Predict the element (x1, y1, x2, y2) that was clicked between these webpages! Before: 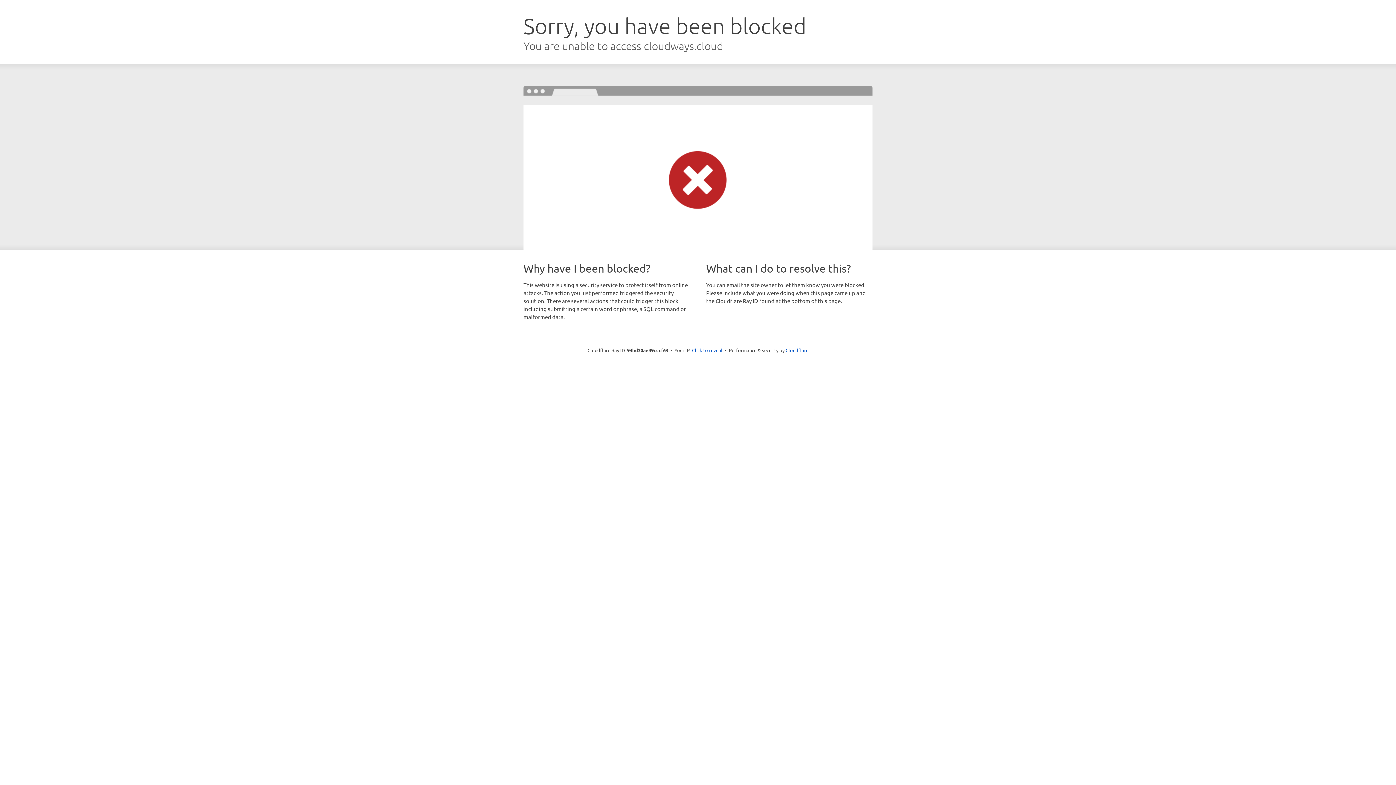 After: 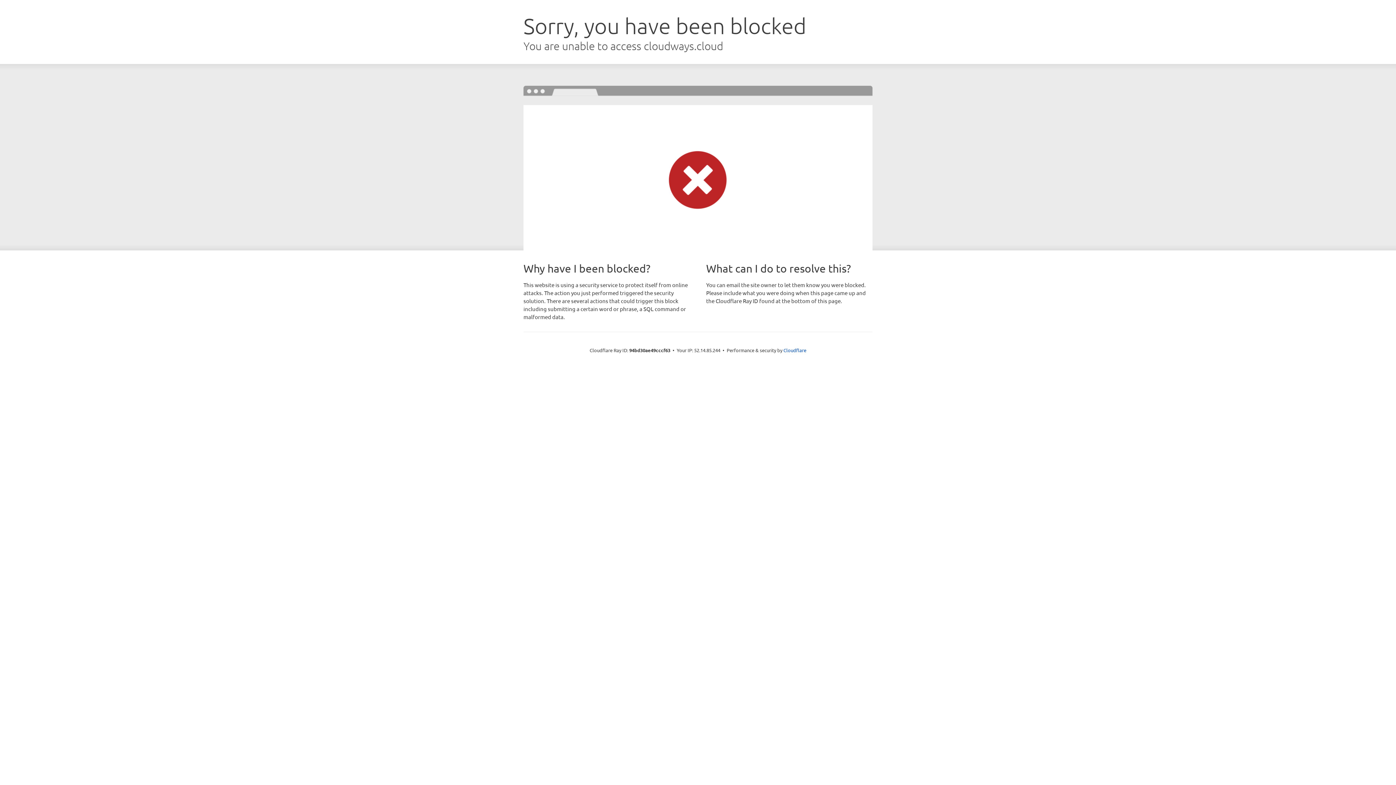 Action: bbox: (692, 346, 722, 353) label: Click to reveal